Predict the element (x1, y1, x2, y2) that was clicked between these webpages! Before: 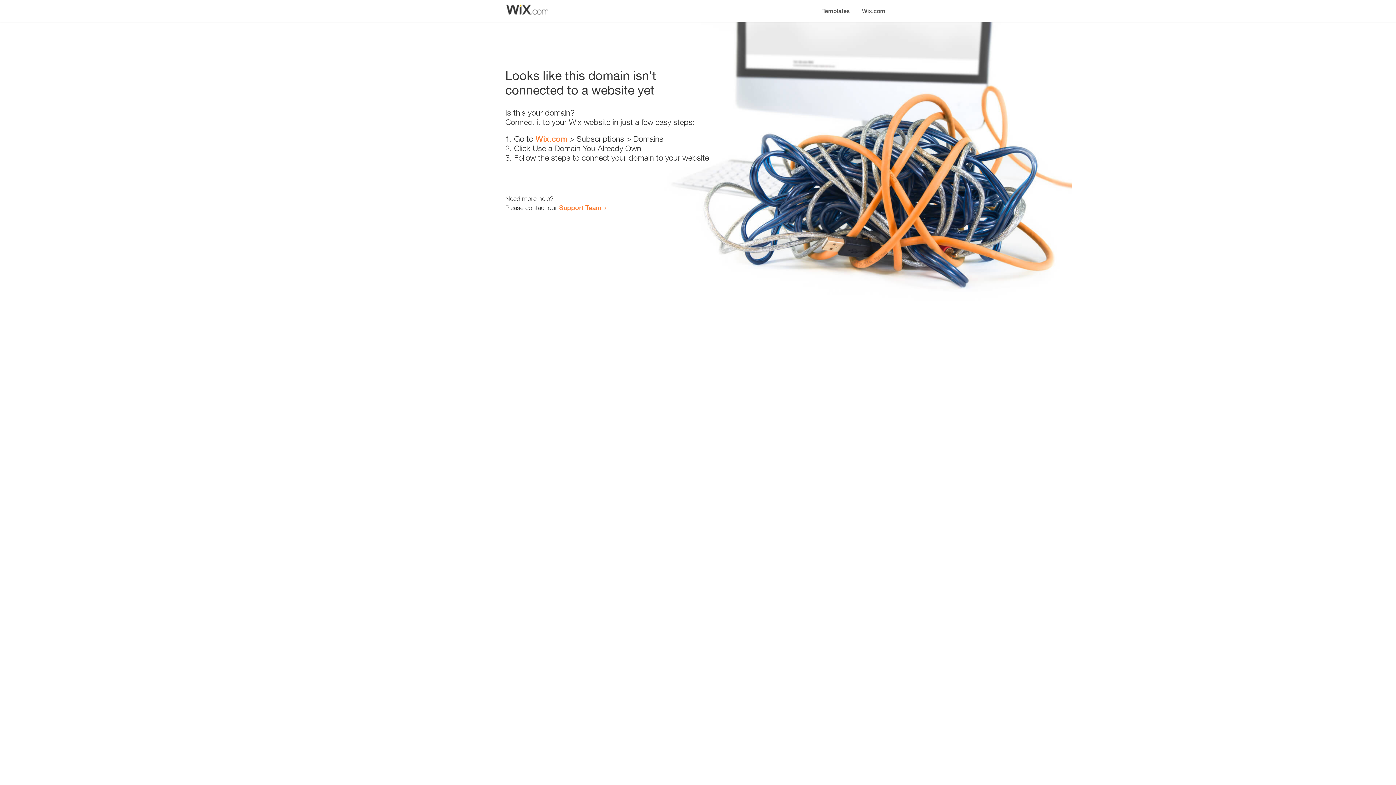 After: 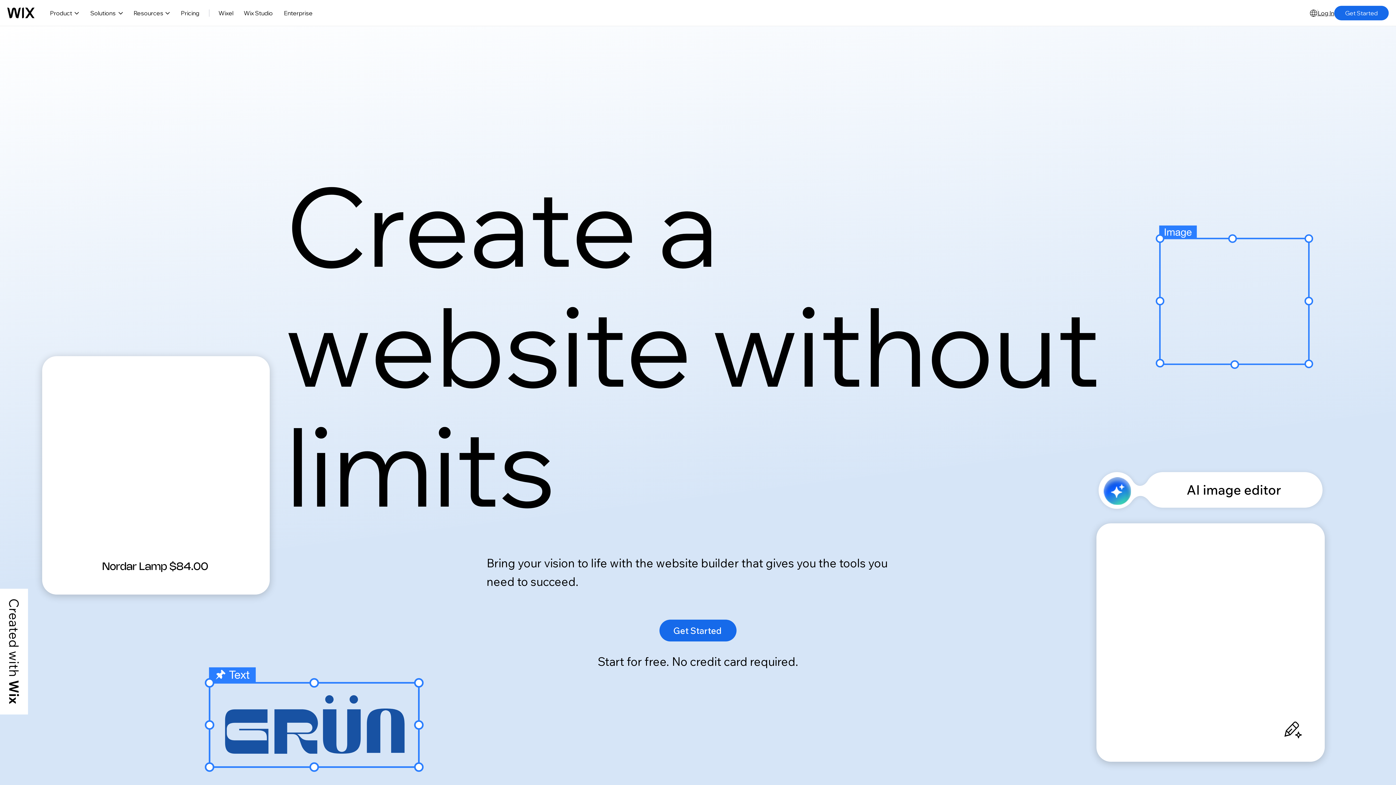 Action: label: Wix.com bbox: (856, 0, 890, 14)